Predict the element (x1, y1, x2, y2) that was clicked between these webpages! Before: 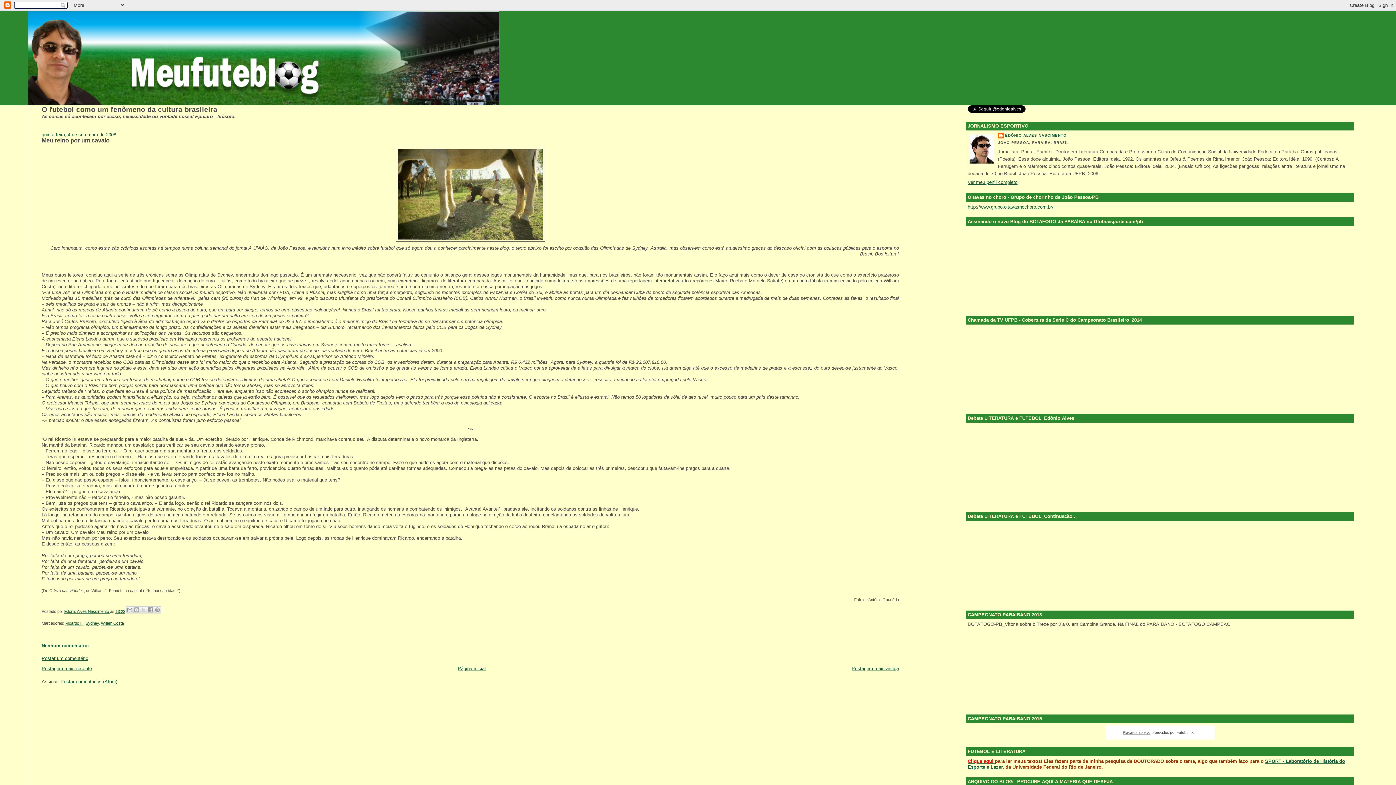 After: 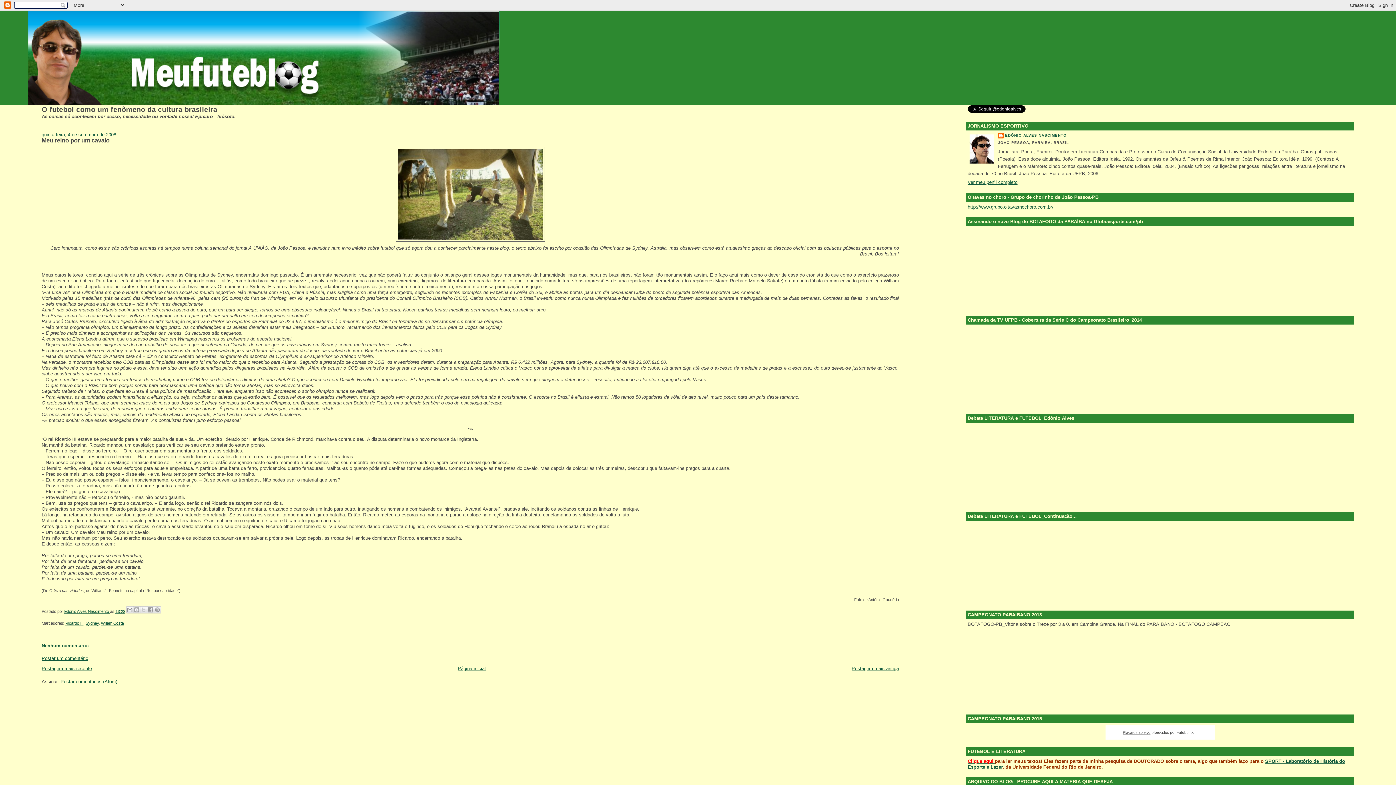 Action: label: Placares ao vivo bbox: (1123, 731, 1150, 735)